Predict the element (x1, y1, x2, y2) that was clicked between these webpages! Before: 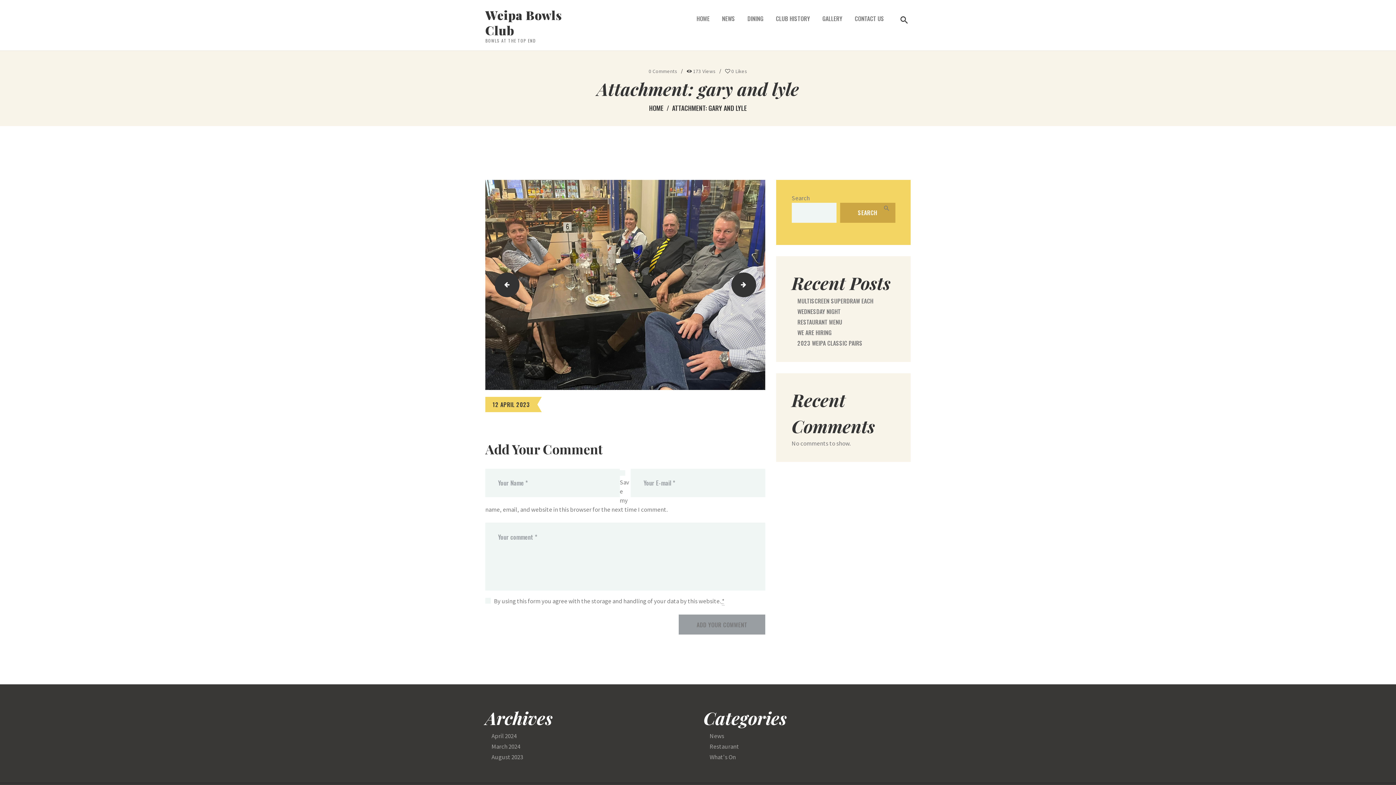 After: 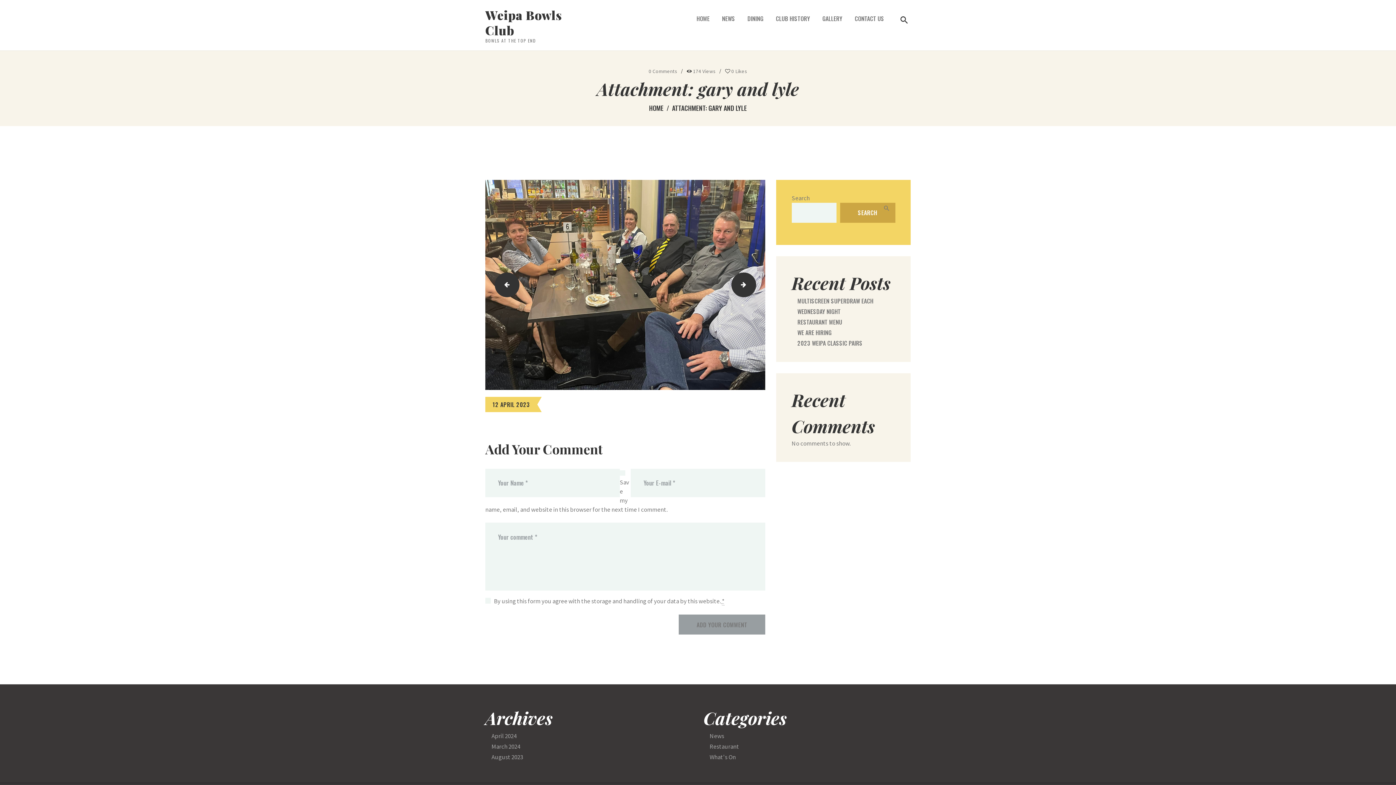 Action: bbox: (485, 397, 537, 412) label: 12 APRIL 2023